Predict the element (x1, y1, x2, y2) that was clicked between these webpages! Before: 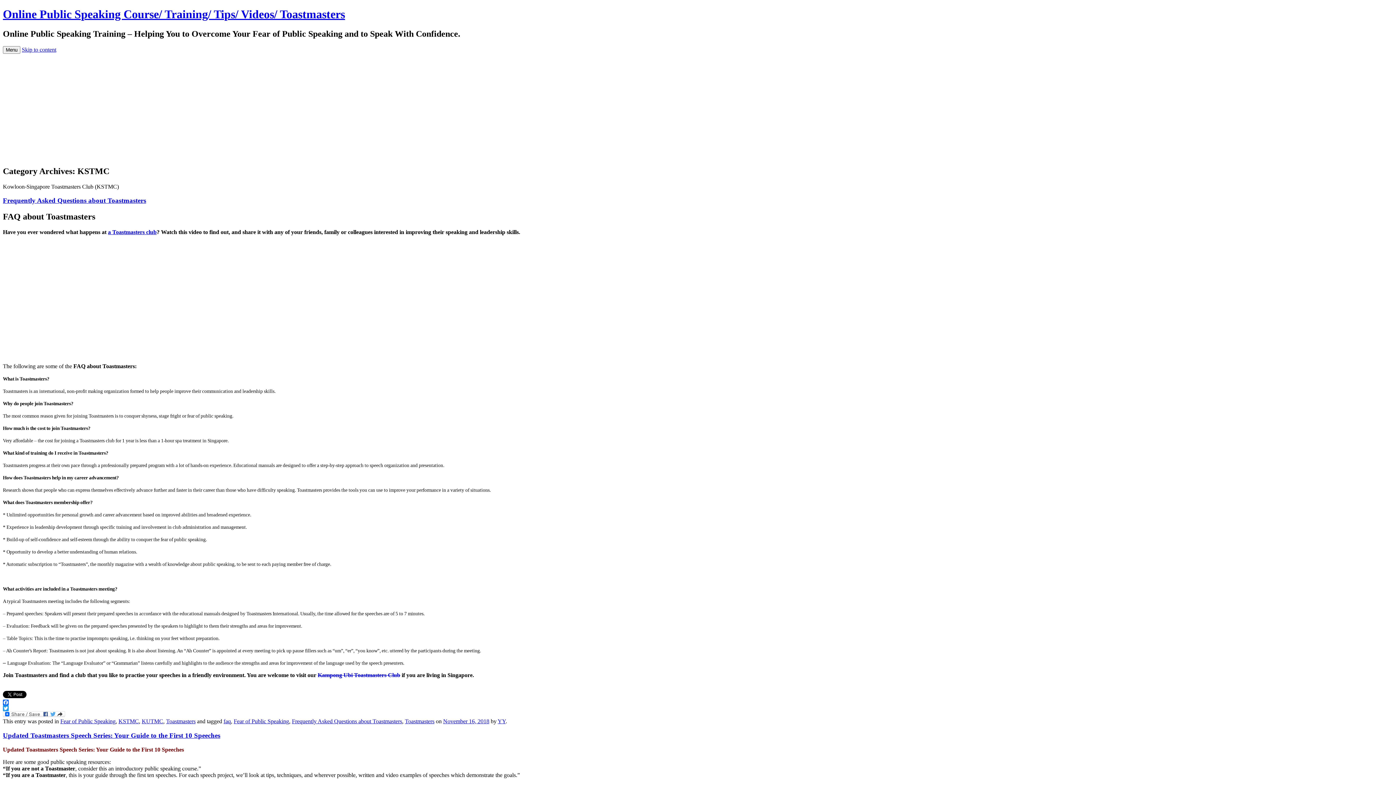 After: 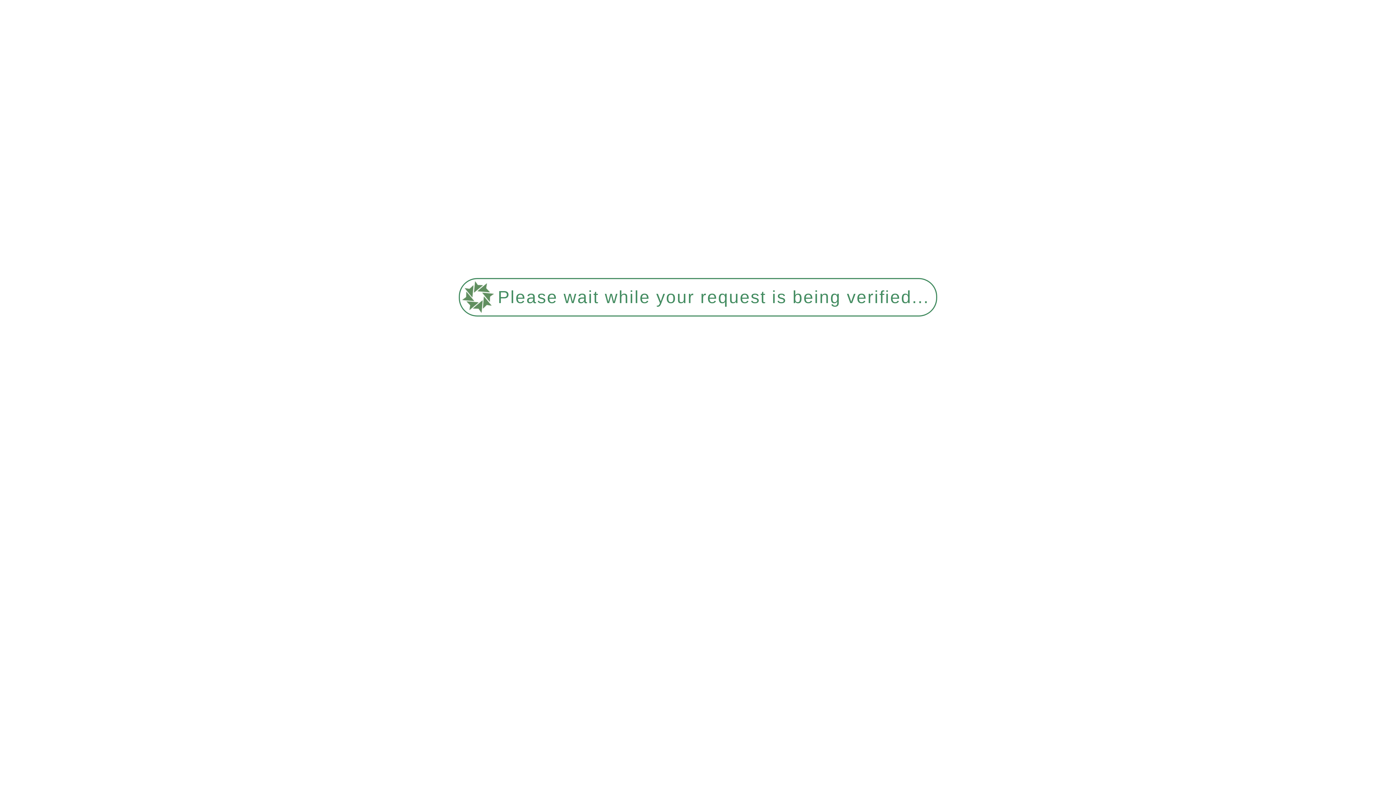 Action: label: Toastmasters bbox: (405, 718, 434, 724)